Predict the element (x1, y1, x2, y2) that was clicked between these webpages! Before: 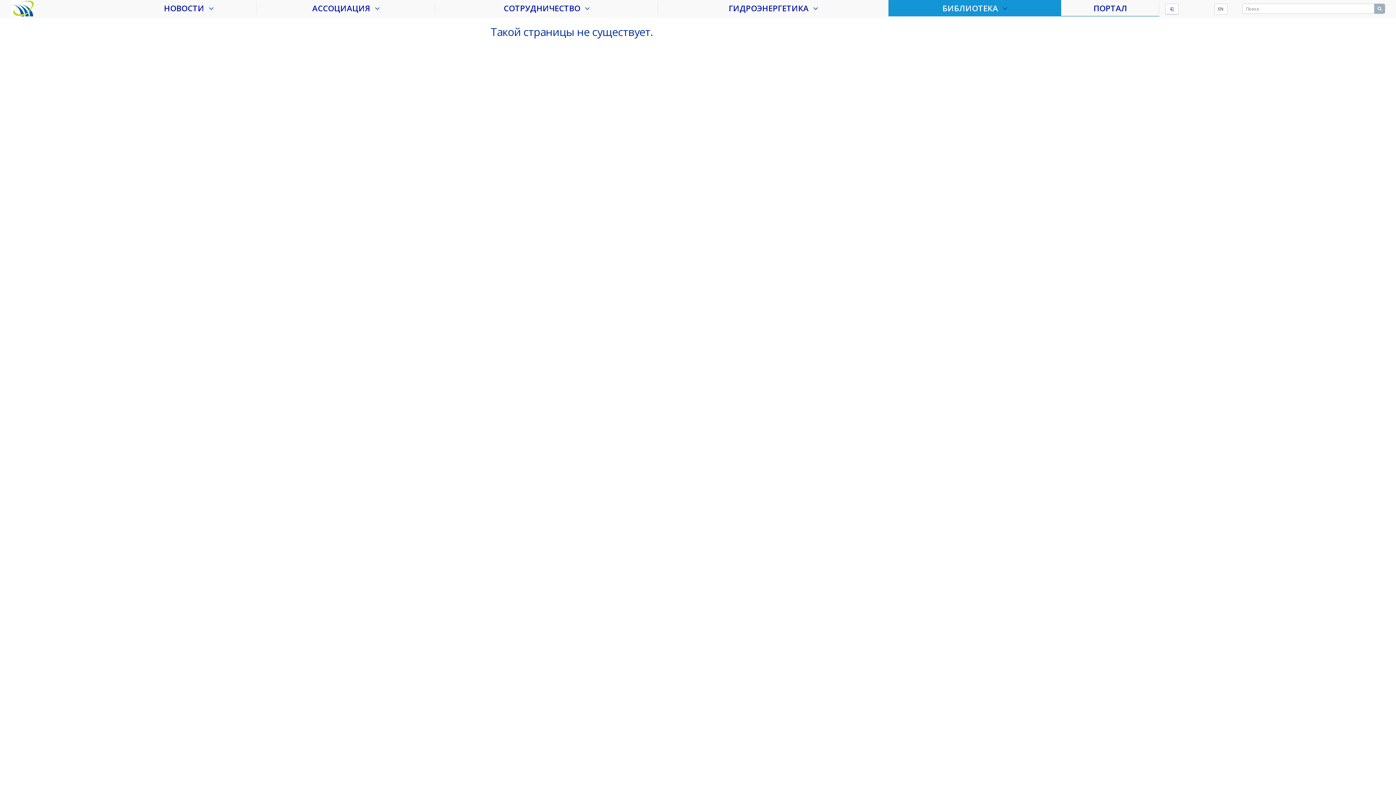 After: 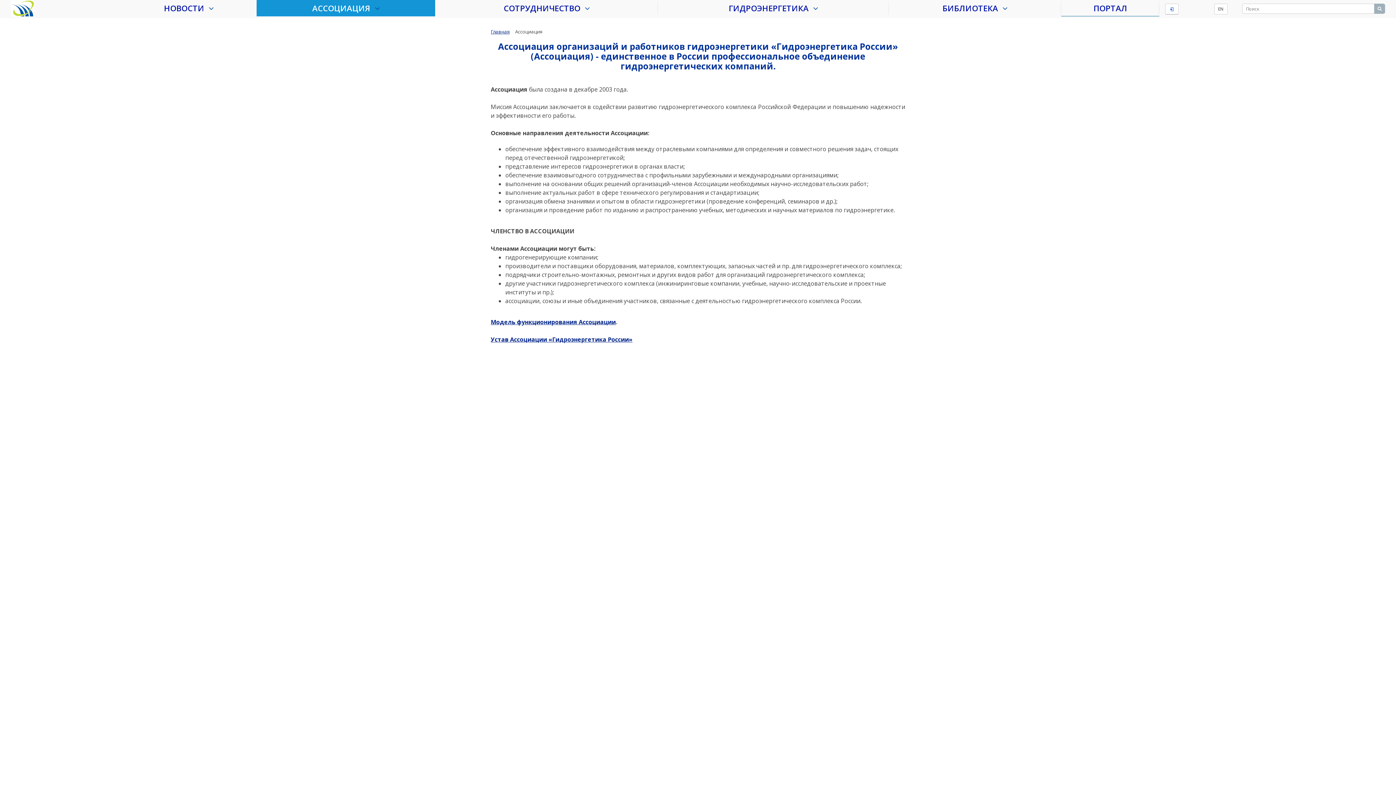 Action: bbox: (256, 0, 435, 16) label: АССОЦИАЦИЯ  